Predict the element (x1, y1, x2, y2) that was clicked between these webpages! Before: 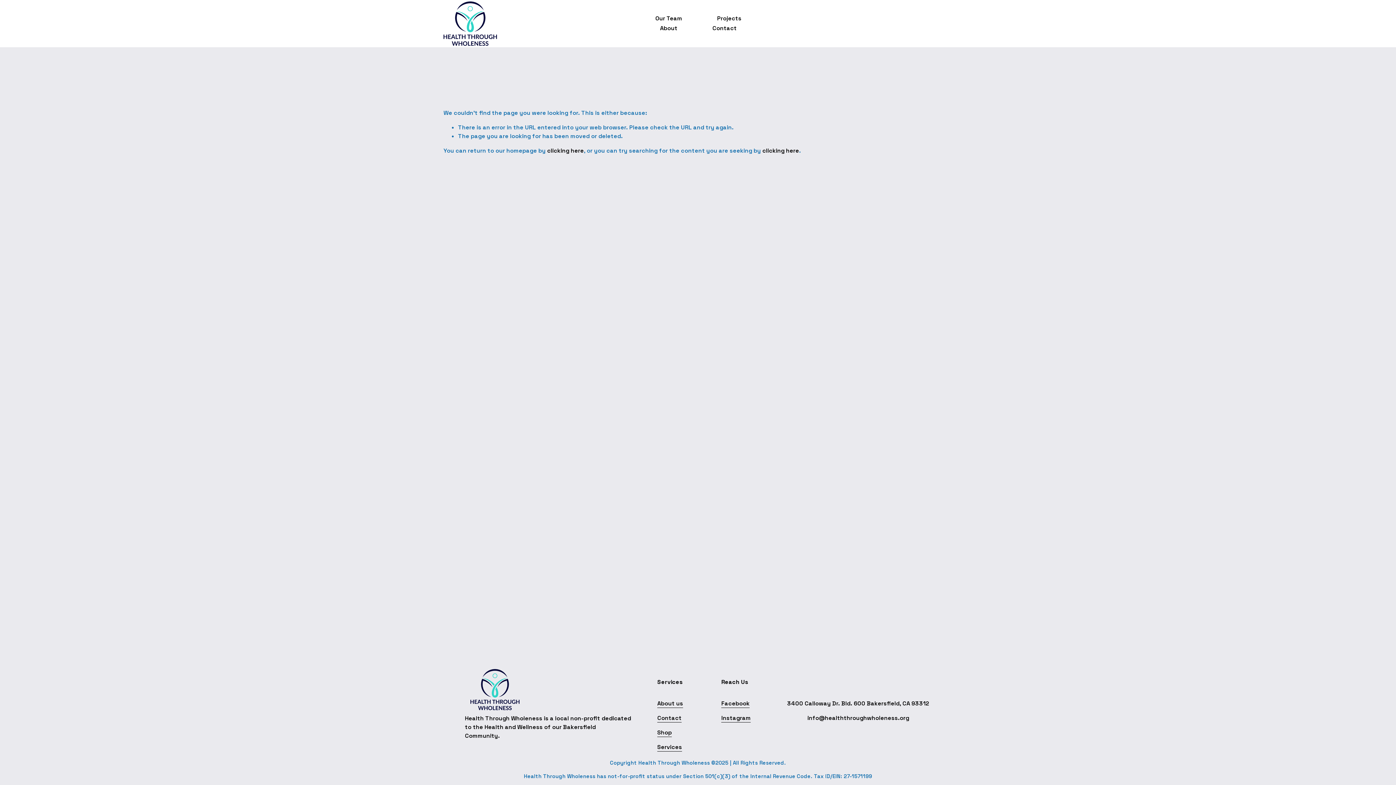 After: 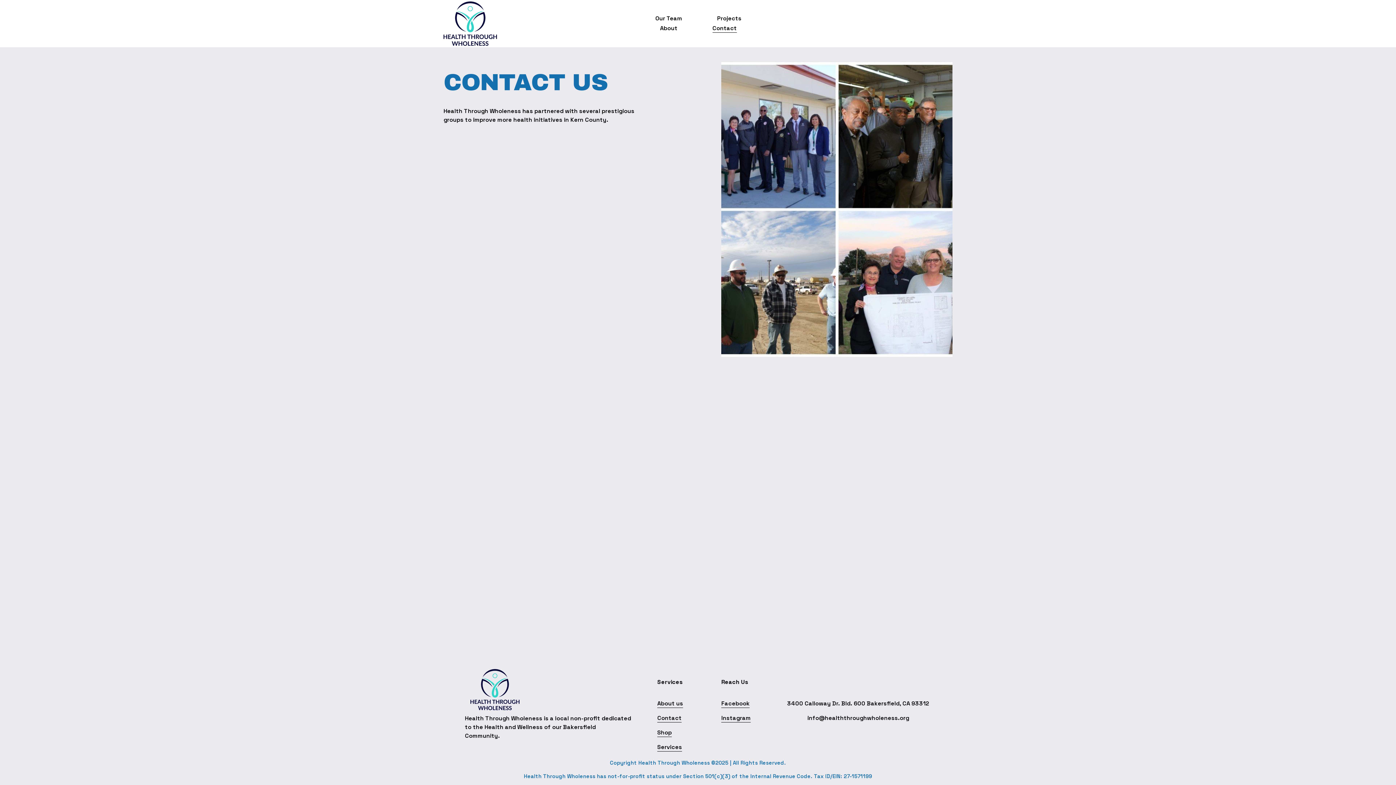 Action: bbox: (712, 23, 736, 33) label: Contact